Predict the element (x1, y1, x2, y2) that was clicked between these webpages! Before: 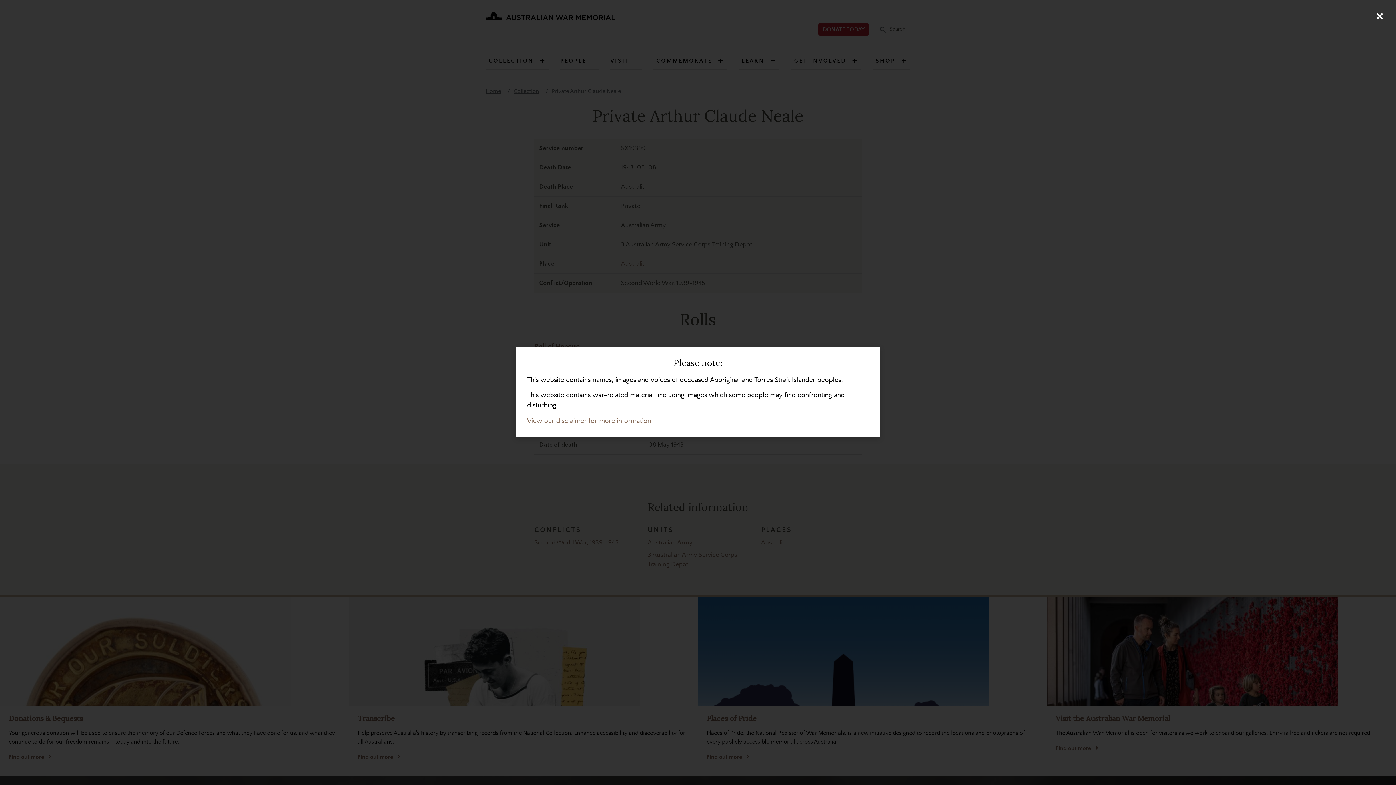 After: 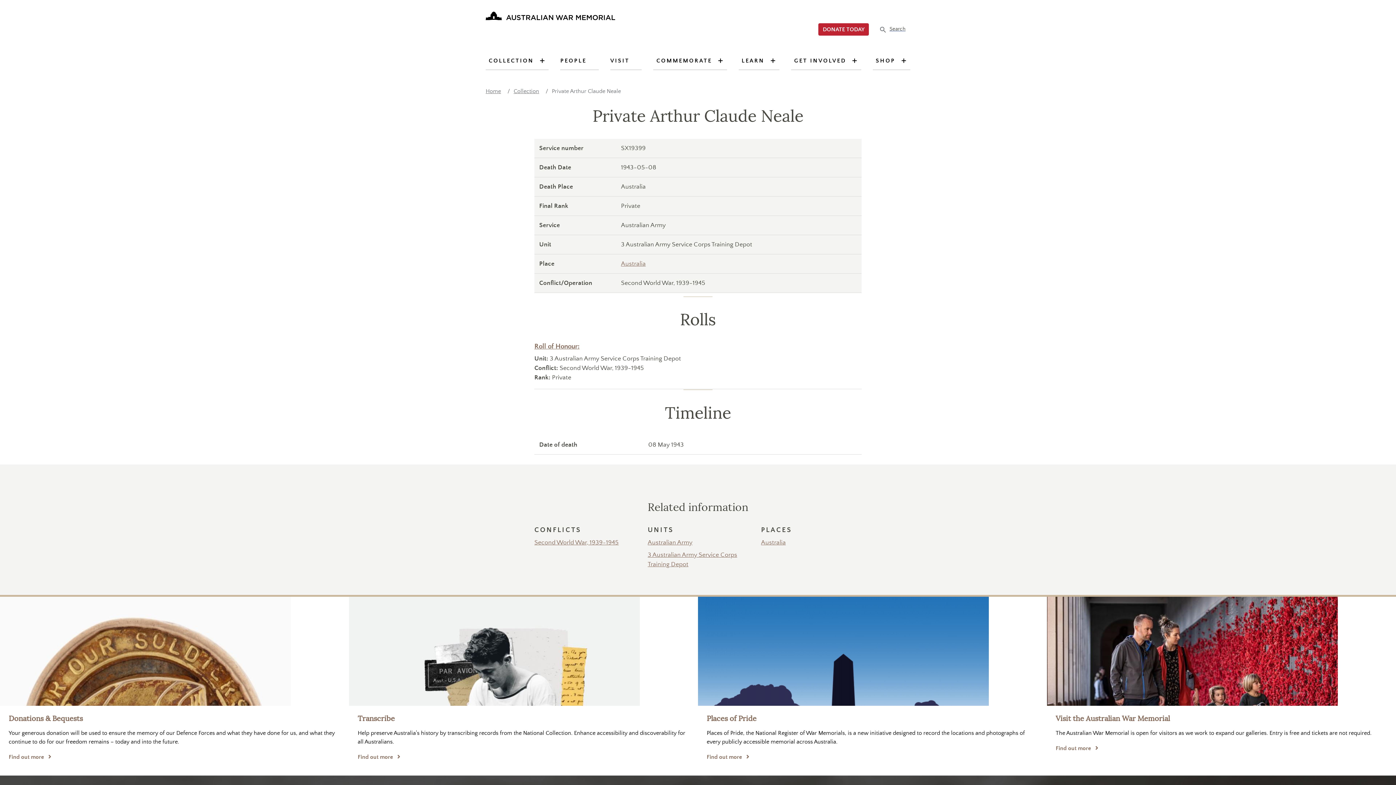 Action: bbox: (1370, 7, 1389, 25) label: Close (Press escape to close)